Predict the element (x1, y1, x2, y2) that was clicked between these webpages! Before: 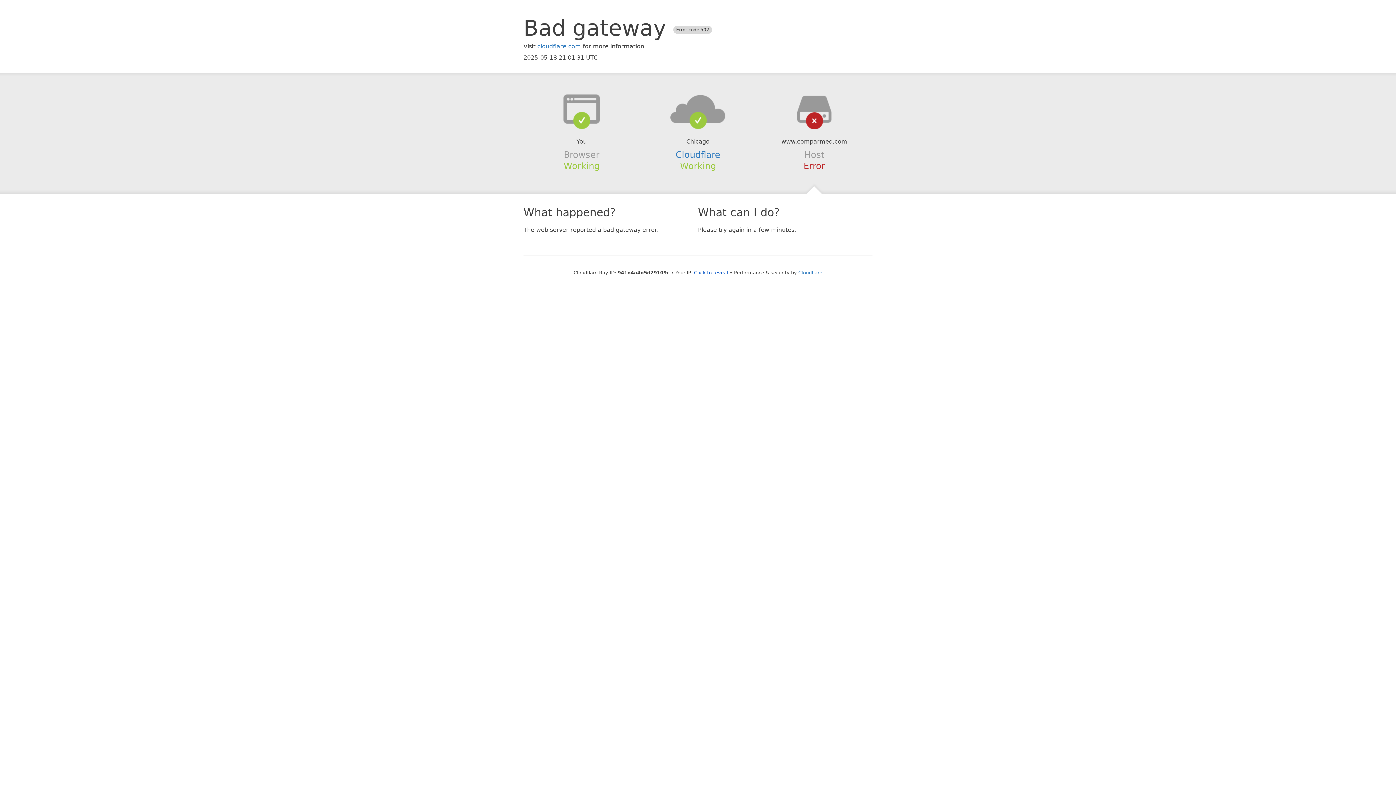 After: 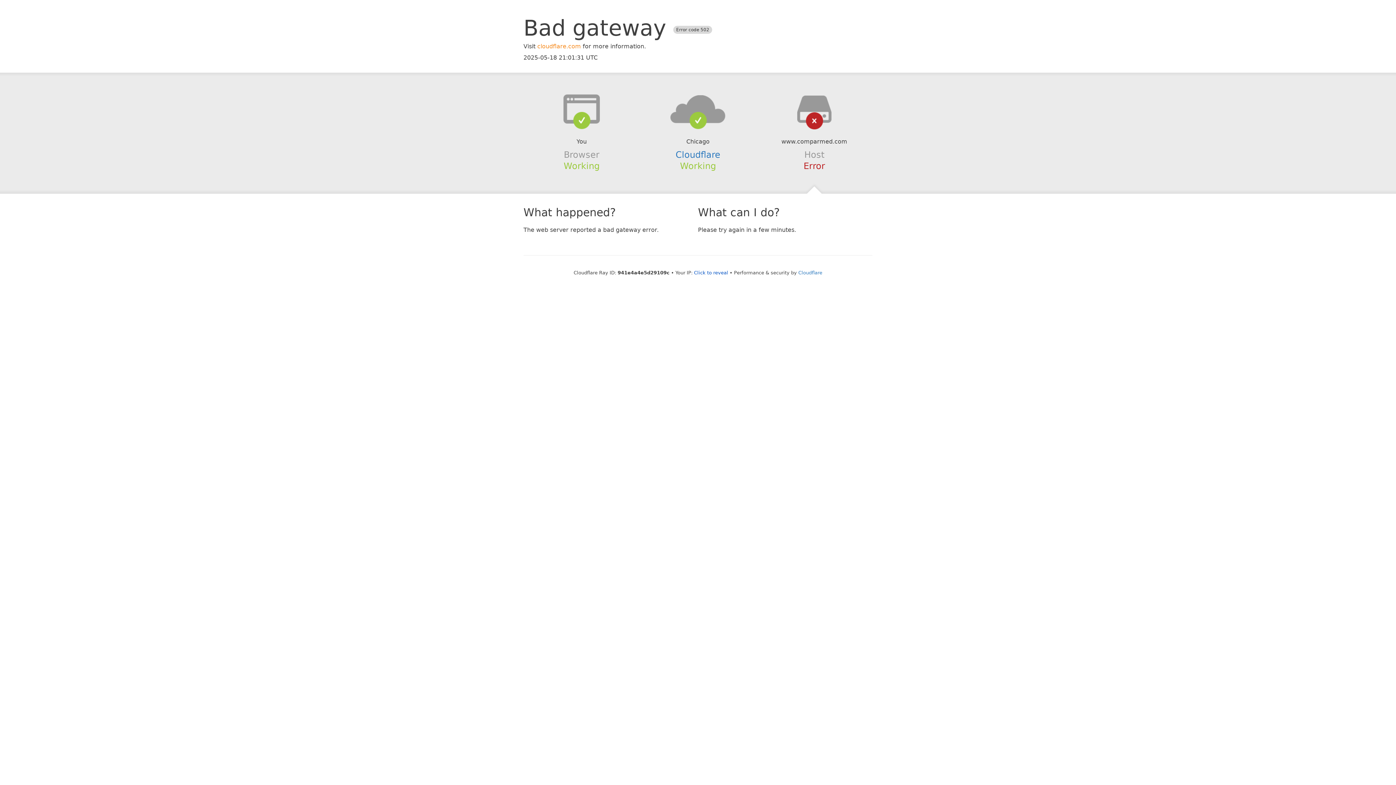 Action: label: cloudflare.com bbox: (537, 42, 581, 49)